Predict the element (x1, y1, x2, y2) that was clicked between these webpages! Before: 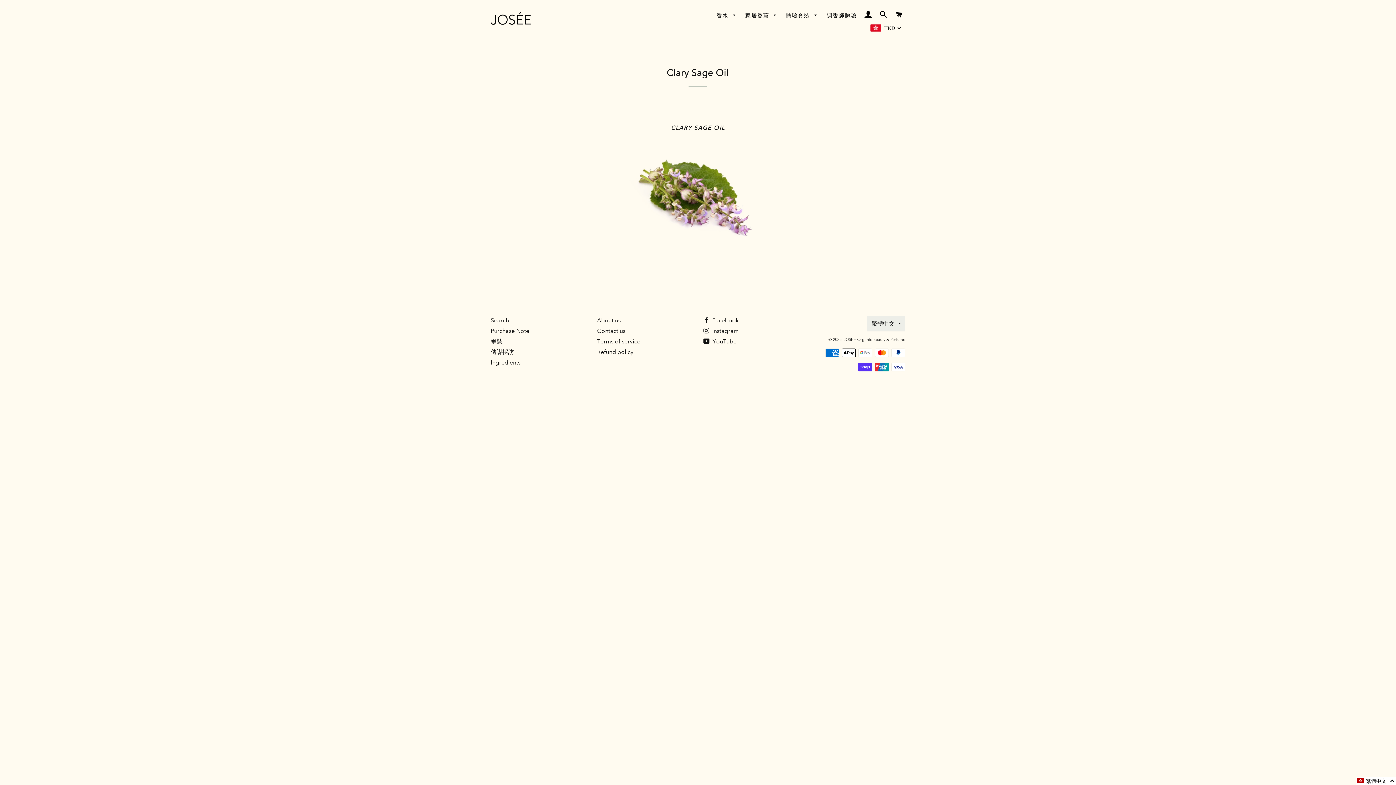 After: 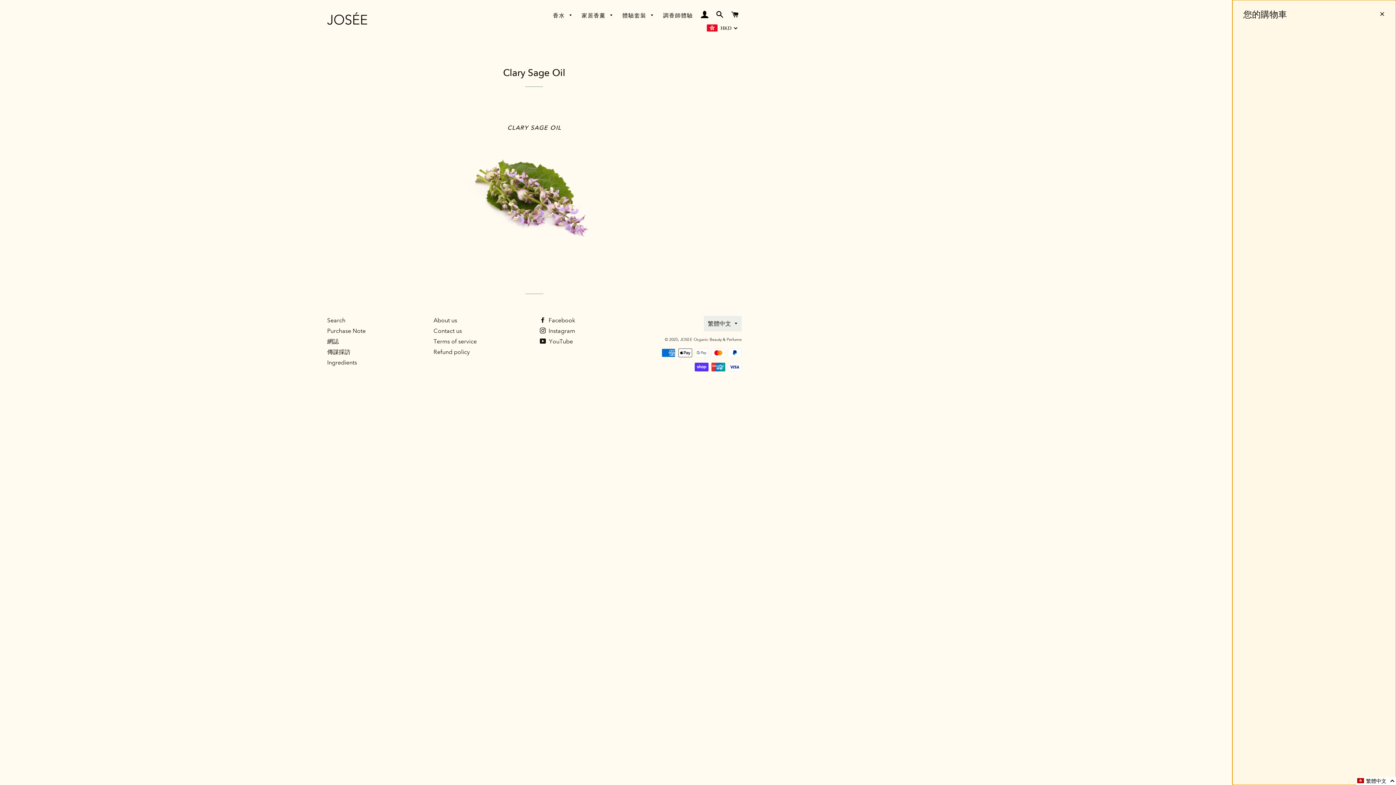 Action: bbox: (892, 5, 905, 24) label: 購物車